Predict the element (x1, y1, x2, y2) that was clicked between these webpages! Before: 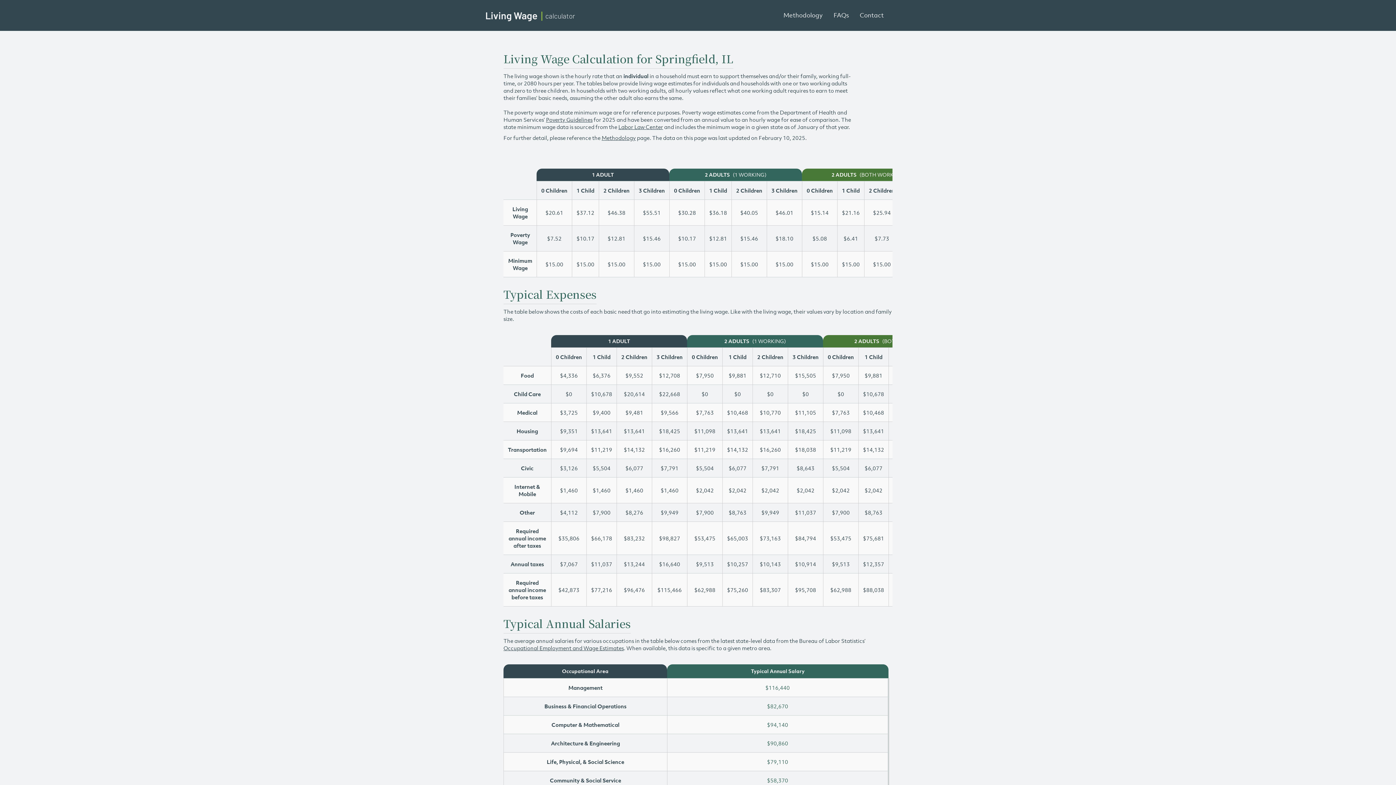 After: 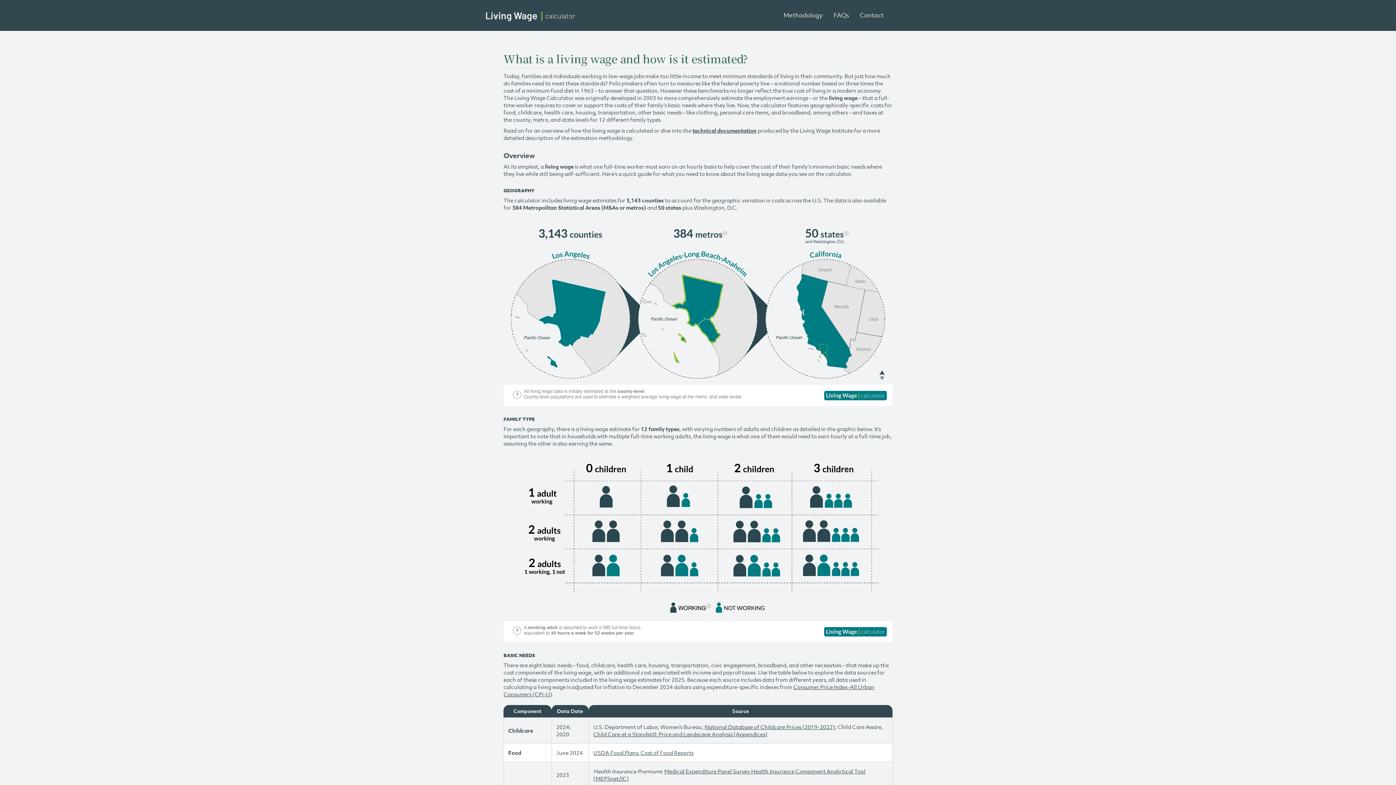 Action: label: Methodology bbox: (778, 6, 828, 24)